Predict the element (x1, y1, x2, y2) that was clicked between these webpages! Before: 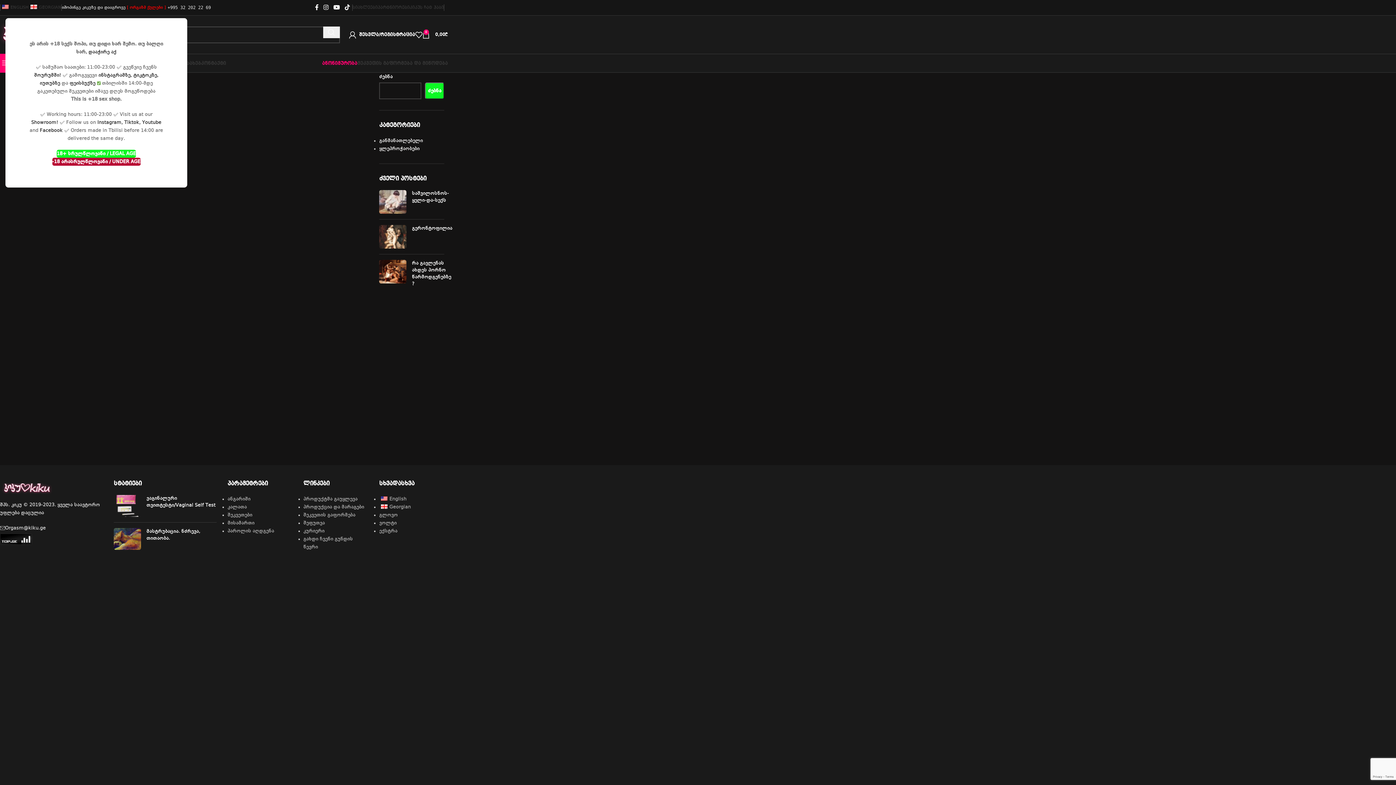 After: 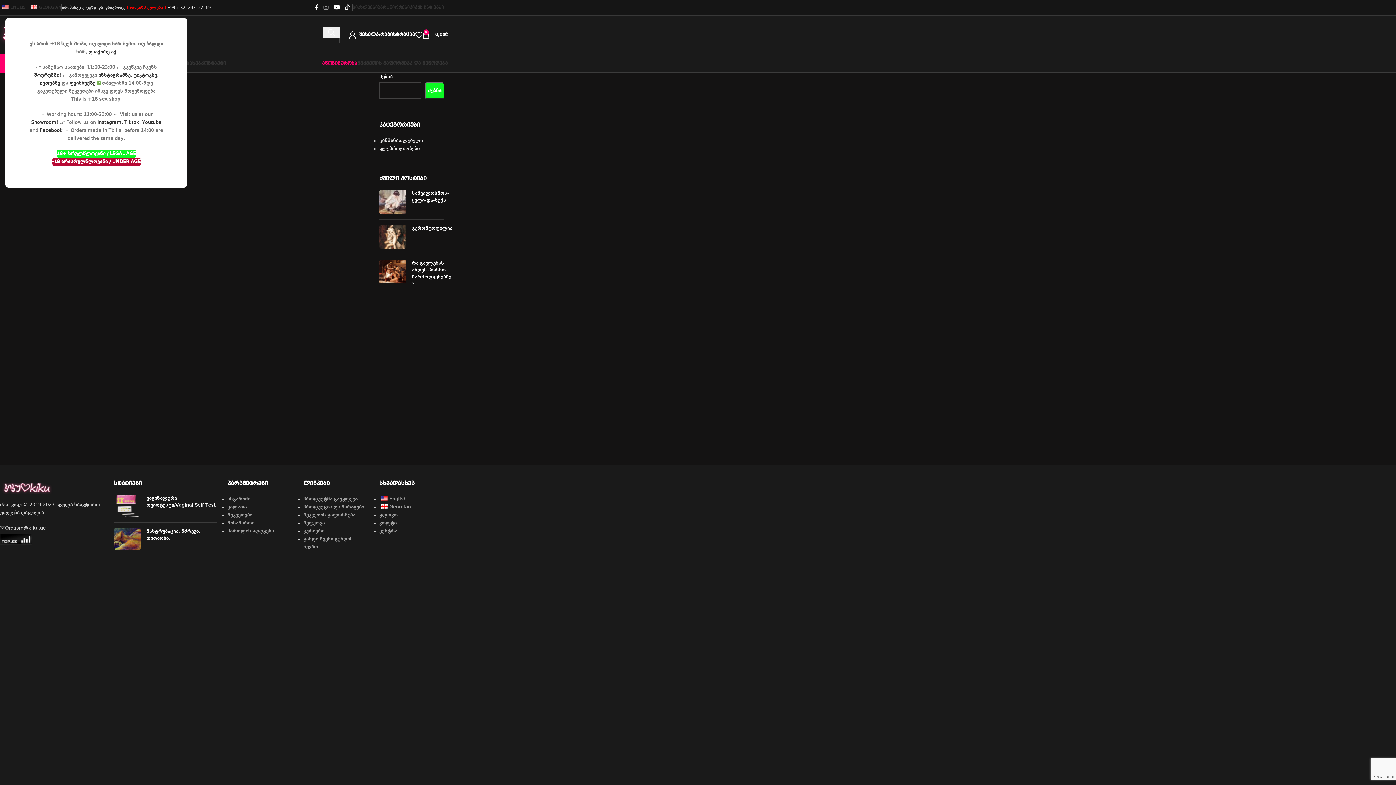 Action: label: Instagram social link bbox: (321, 1, 331, 13)